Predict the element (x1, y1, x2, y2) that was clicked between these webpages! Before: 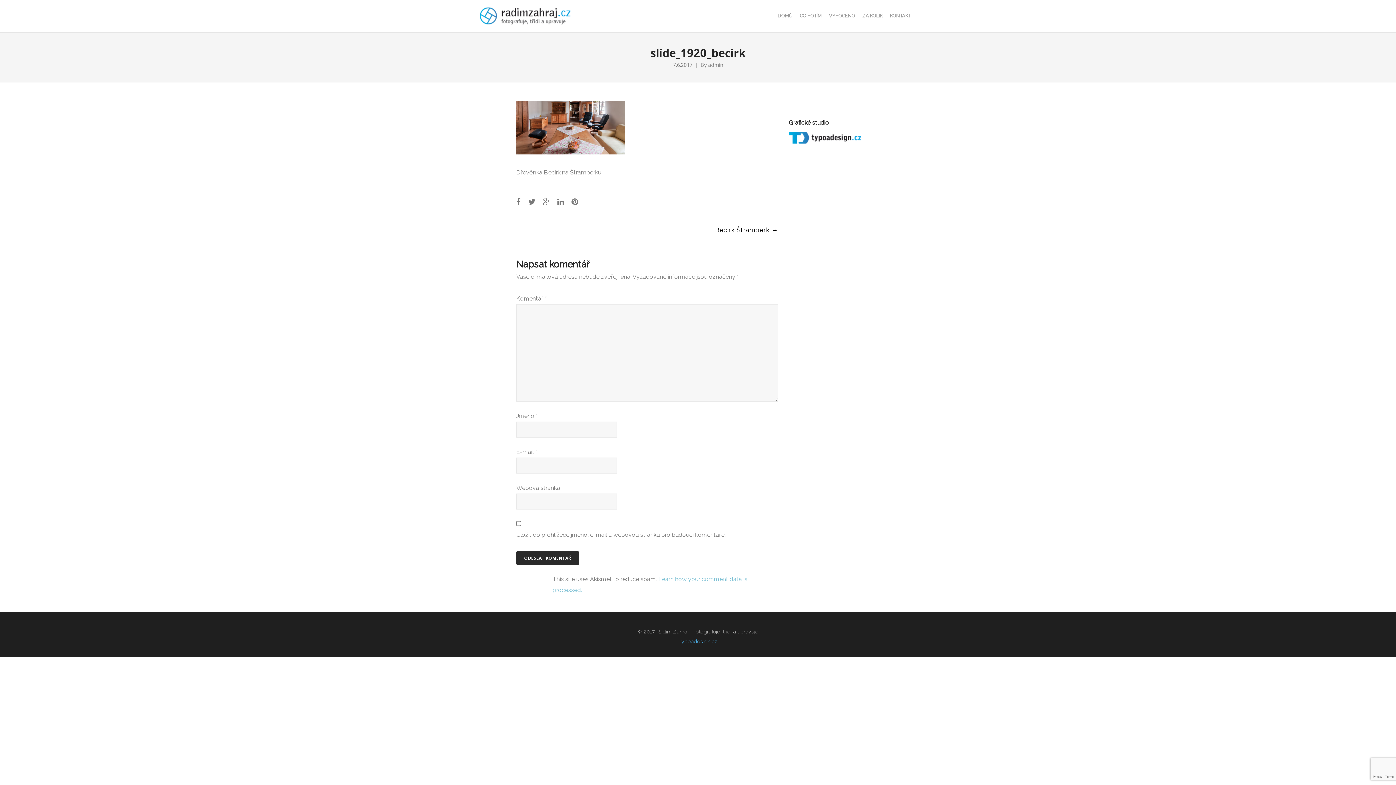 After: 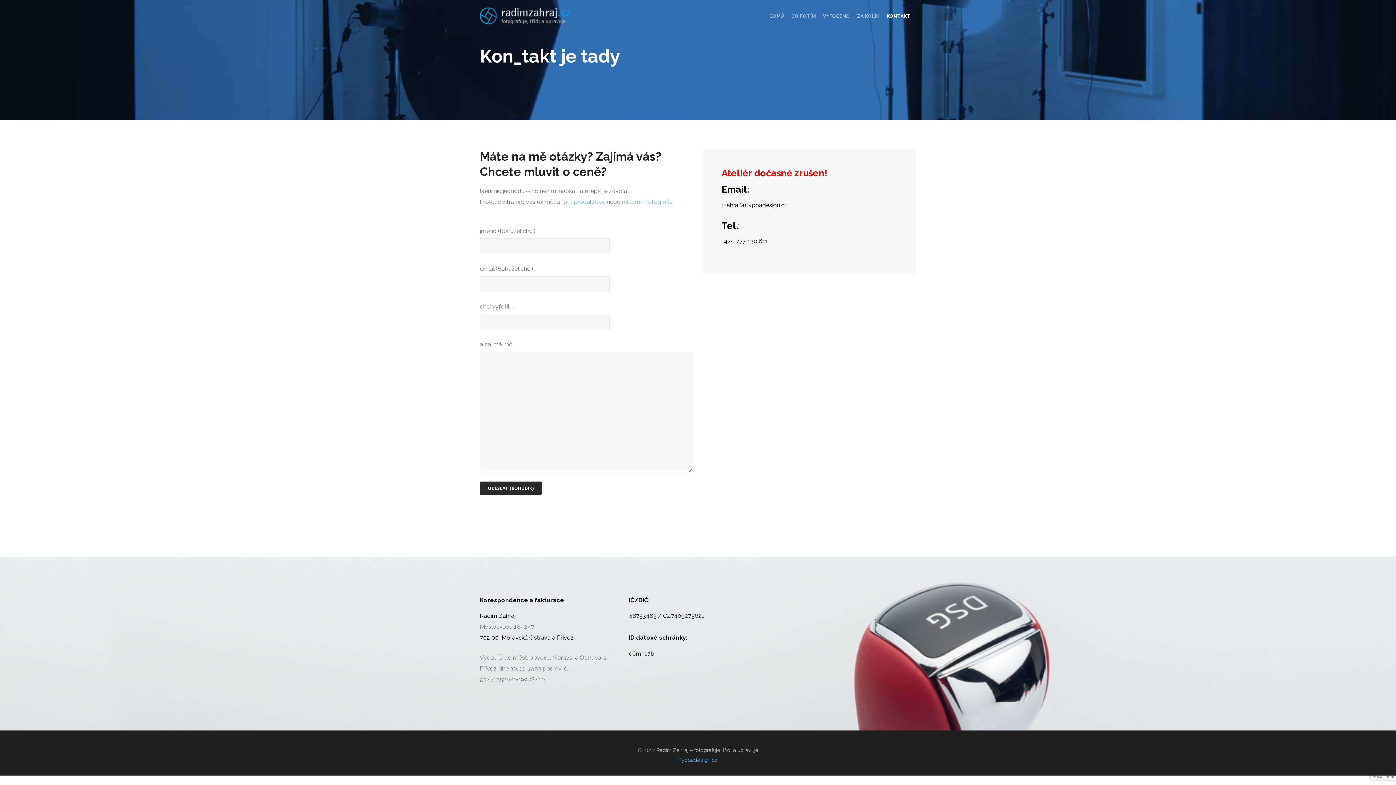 Action: label: KONTAKT bbox: (886, 0, 914, 32)